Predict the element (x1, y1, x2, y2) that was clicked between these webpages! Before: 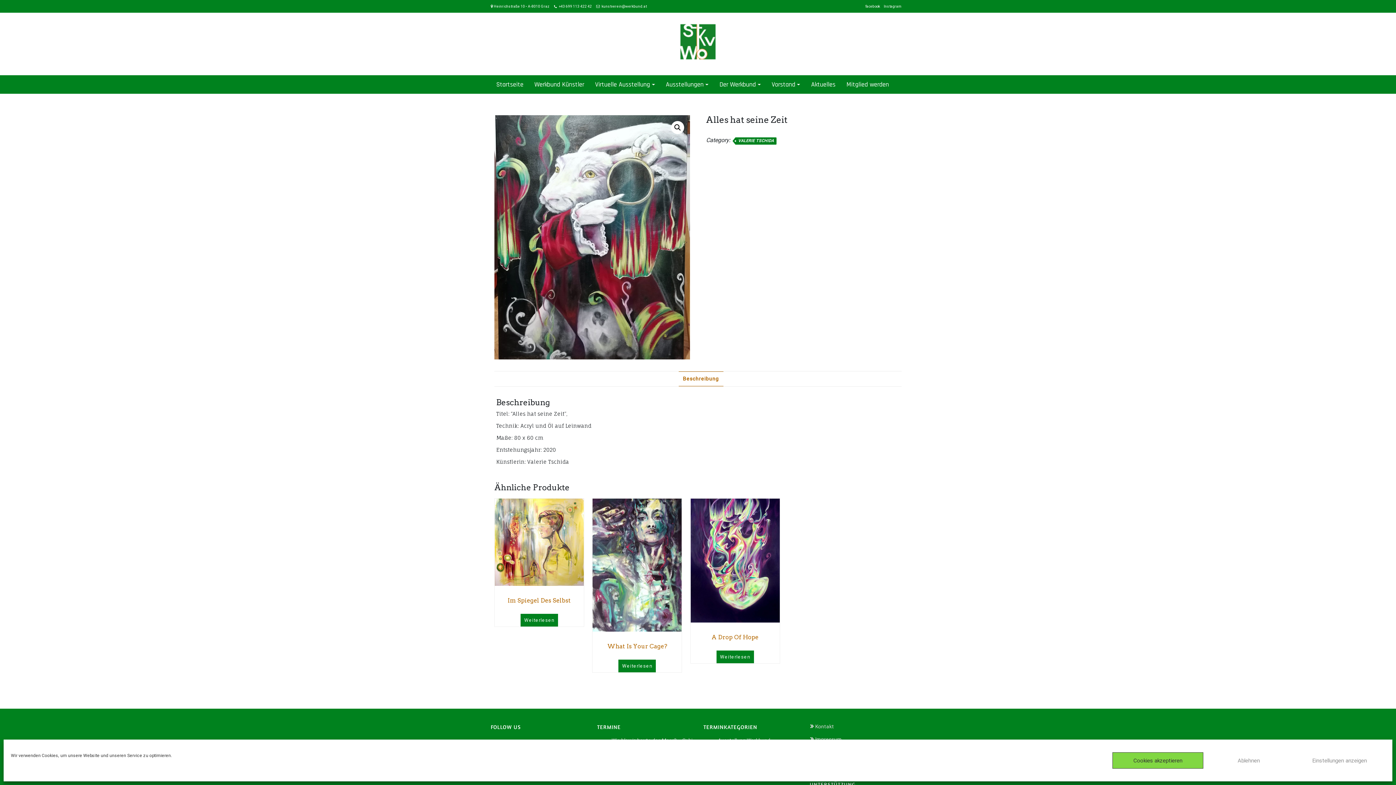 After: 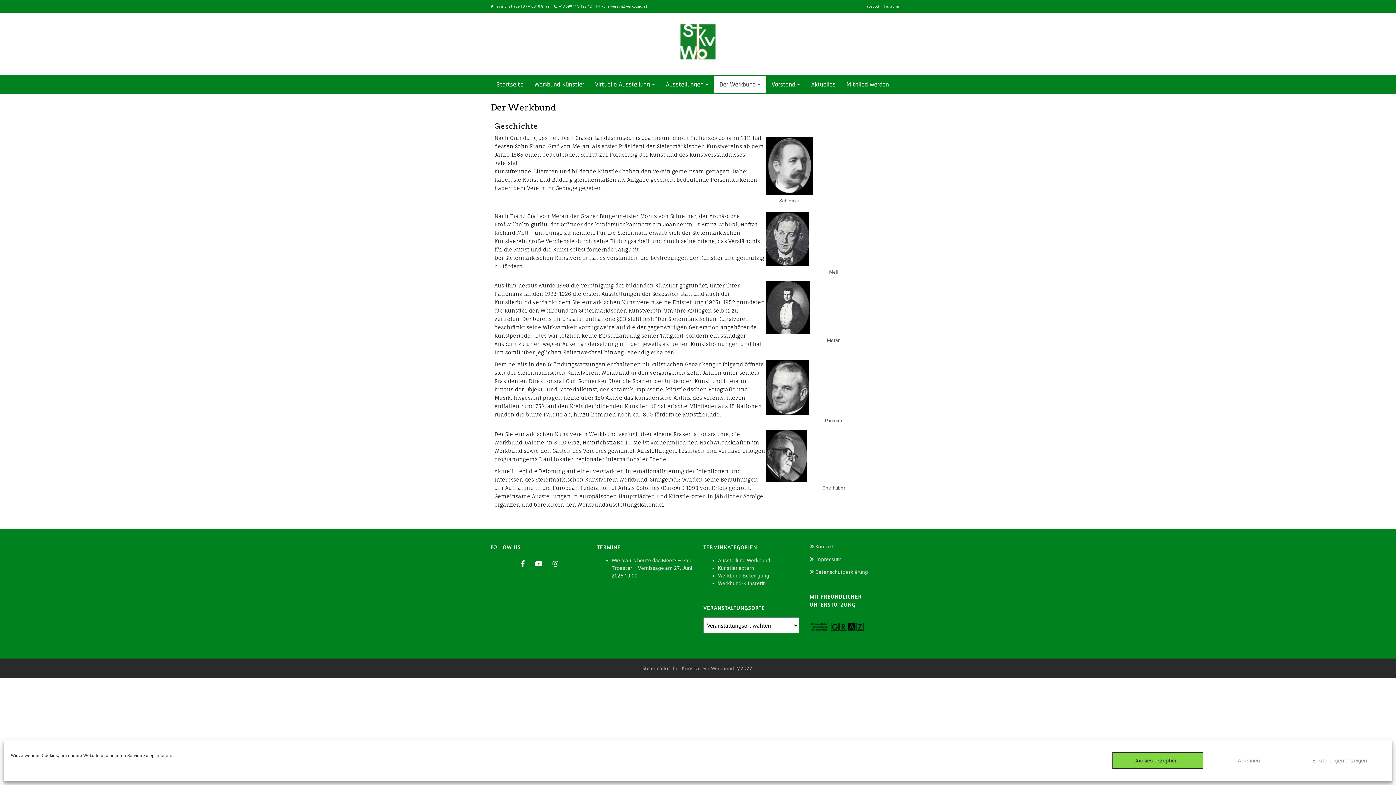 Action: label: Der Werkbund bbox: (714, 75, 766, 93)